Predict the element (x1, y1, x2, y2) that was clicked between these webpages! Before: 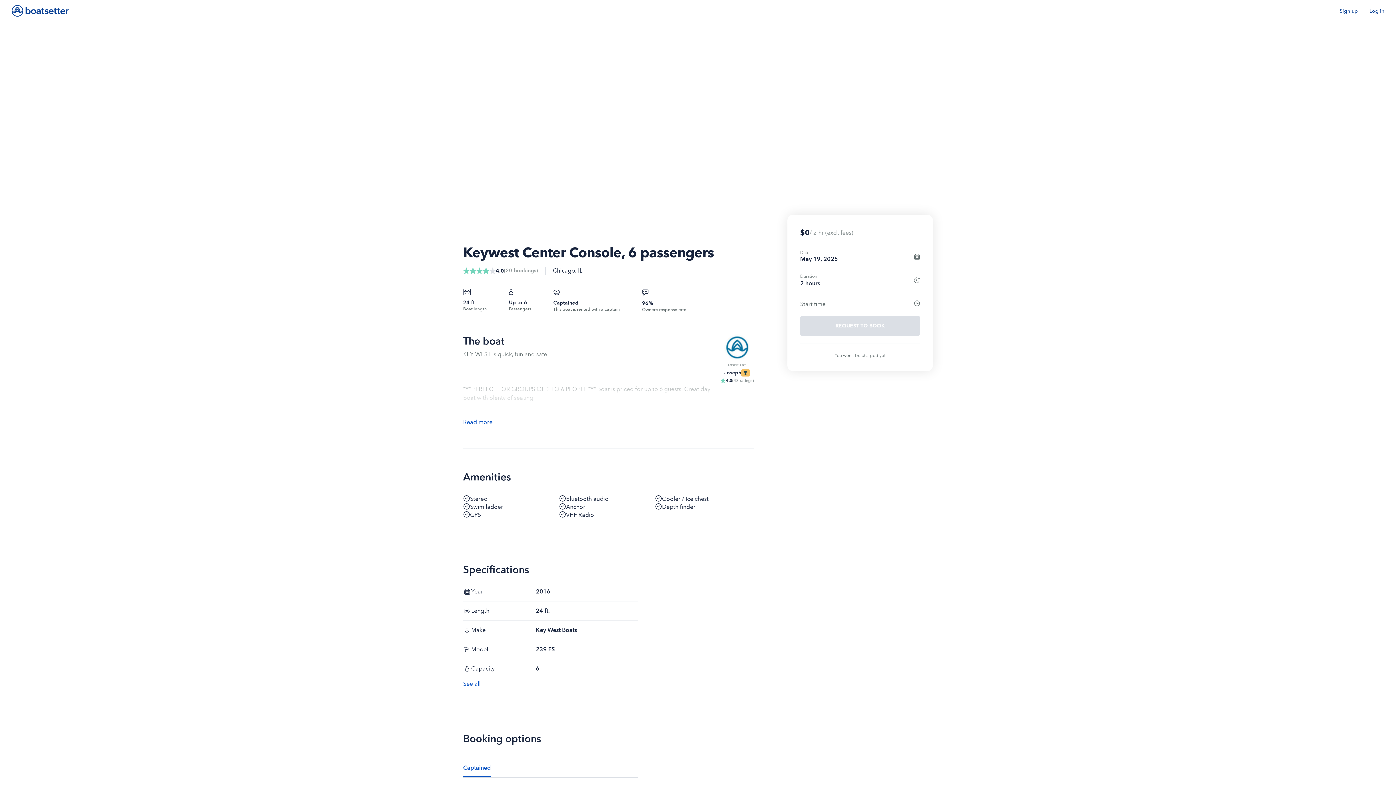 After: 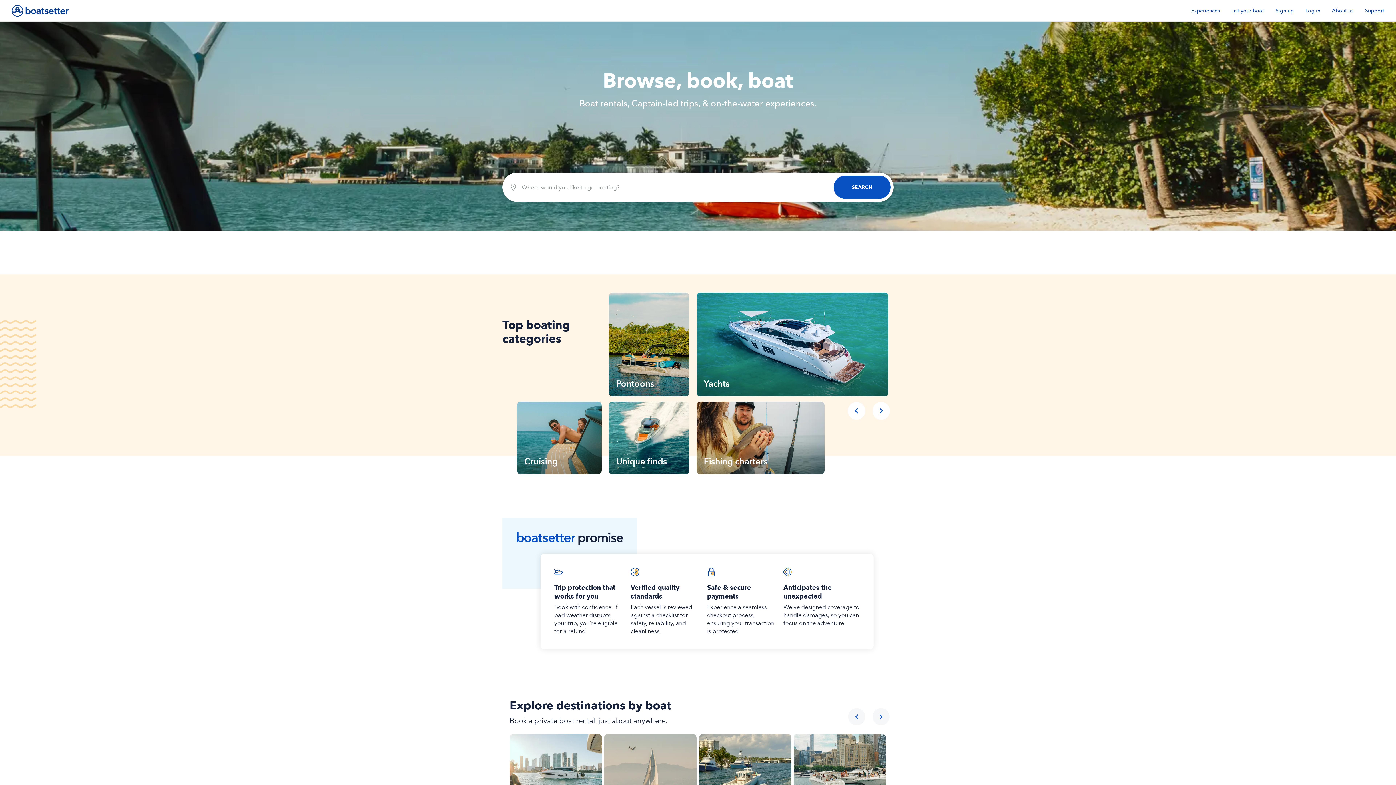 Action: bbox: (11, 5, 68, 16)